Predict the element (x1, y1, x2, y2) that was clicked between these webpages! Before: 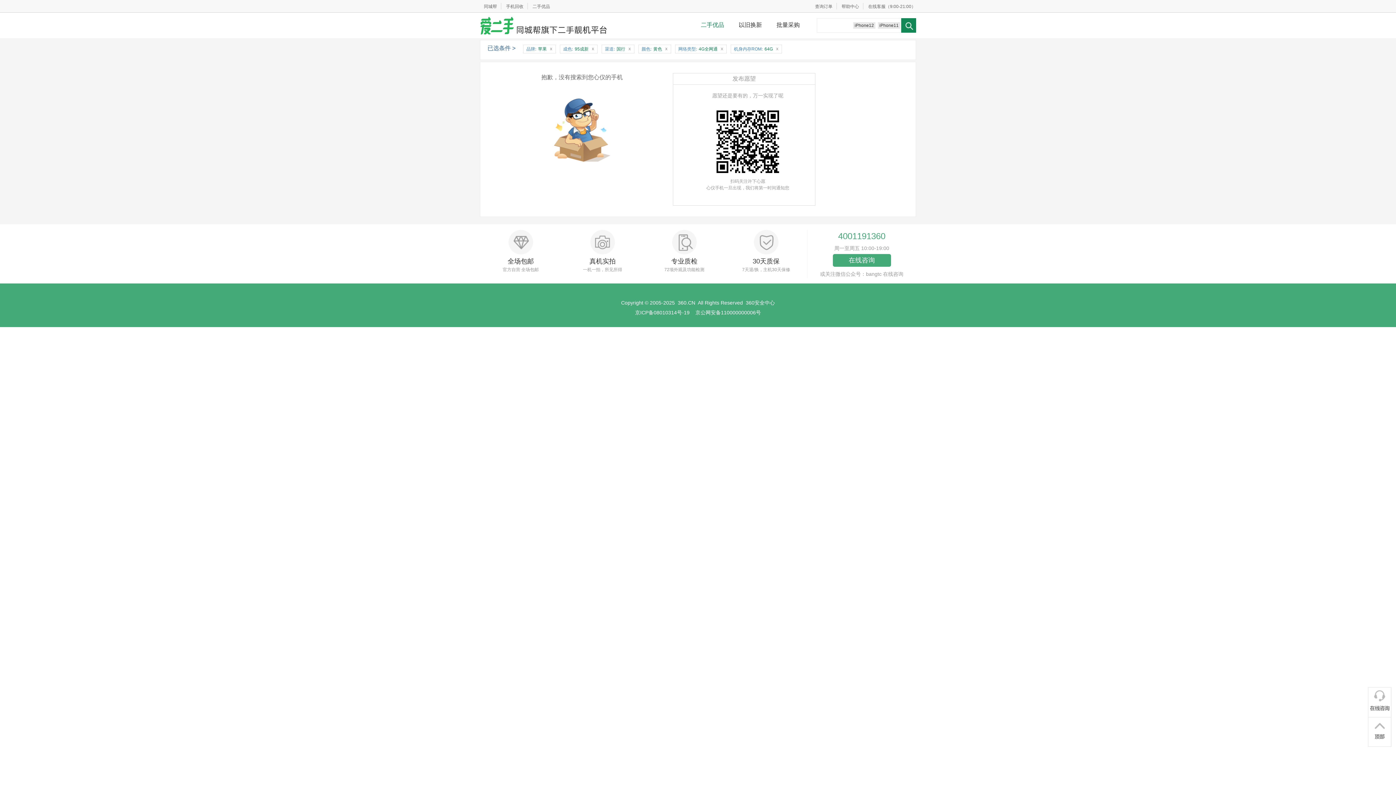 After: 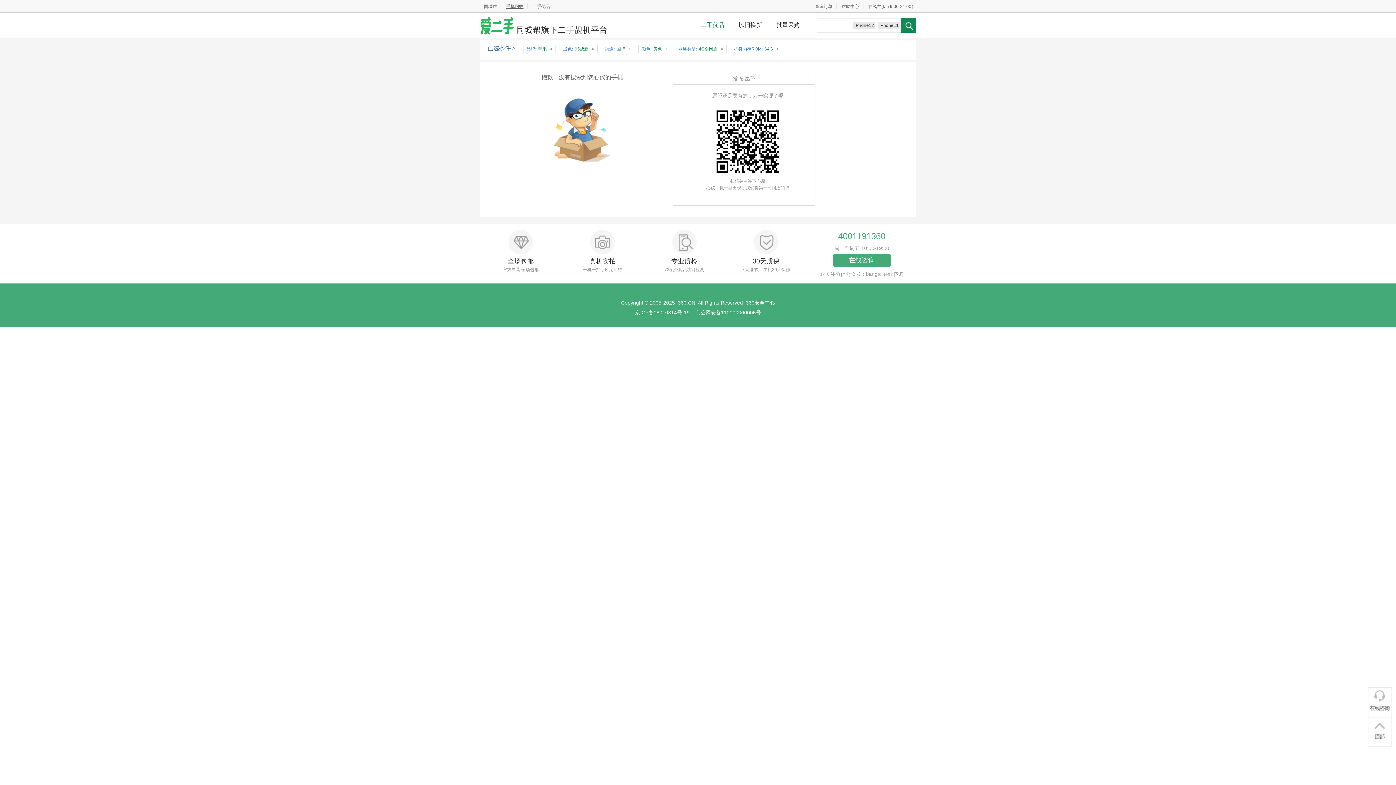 Action: label: 手机回收 bbox: (501, 4, 528, 9)